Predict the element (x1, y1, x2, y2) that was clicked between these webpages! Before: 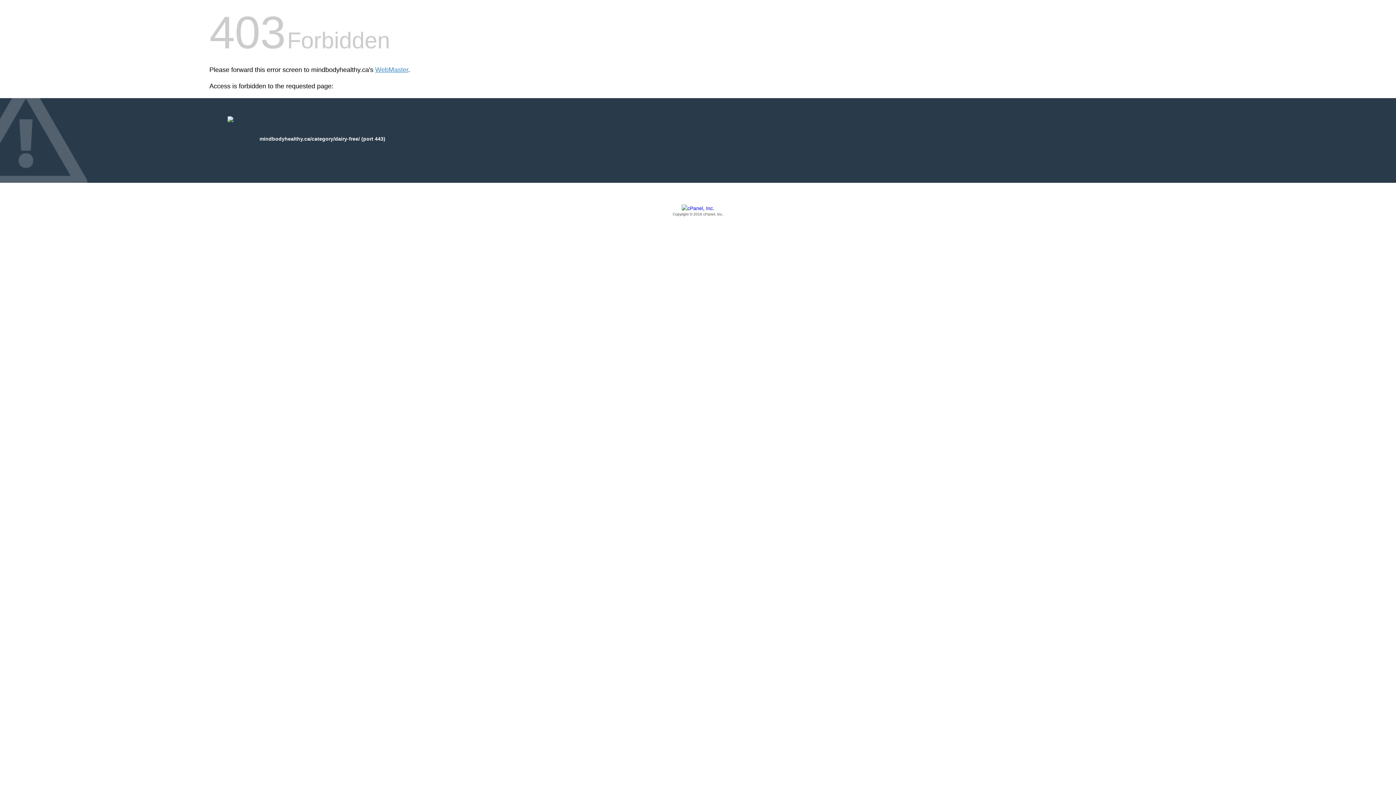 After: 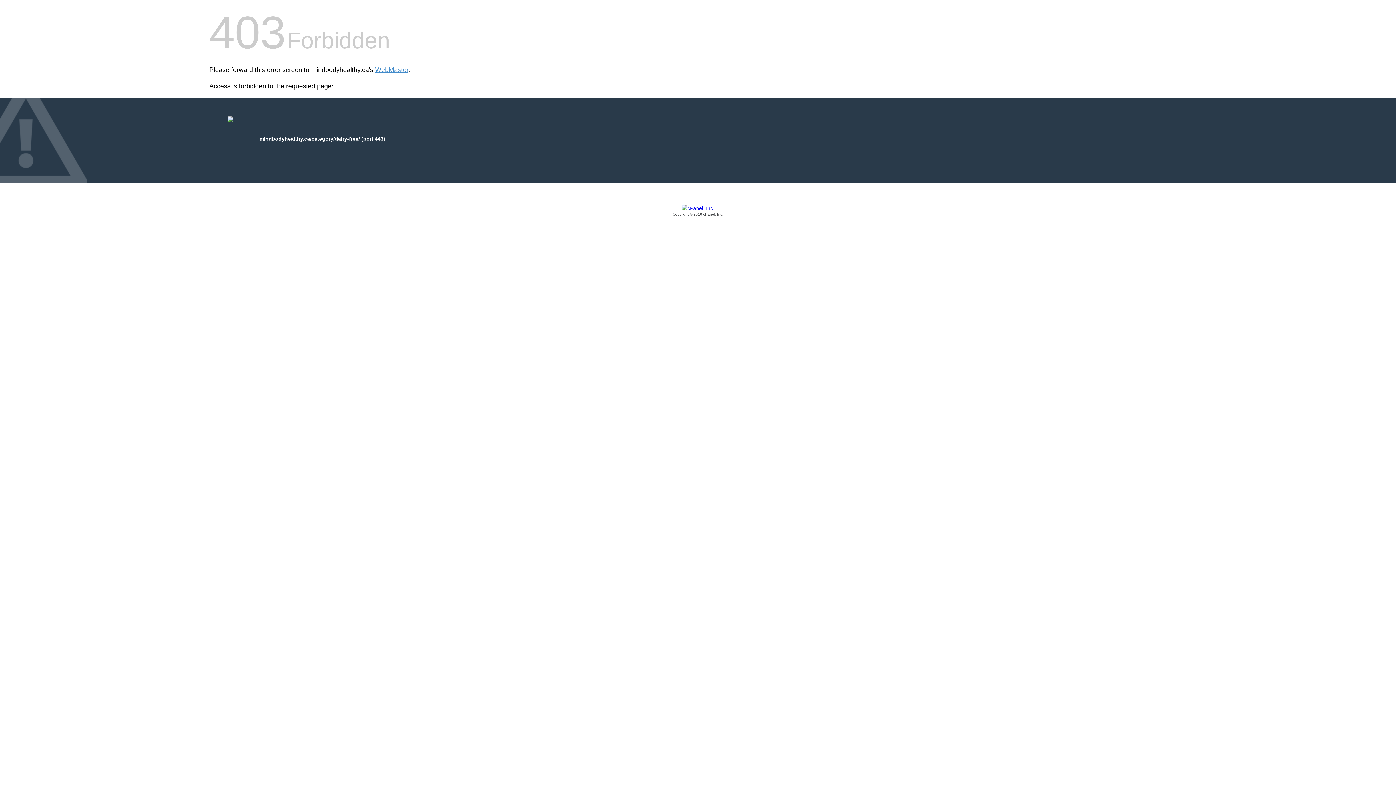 Action: label: Copyright © 2016 cPanel, Inc. bbox: (209, 205, 1186, 217)